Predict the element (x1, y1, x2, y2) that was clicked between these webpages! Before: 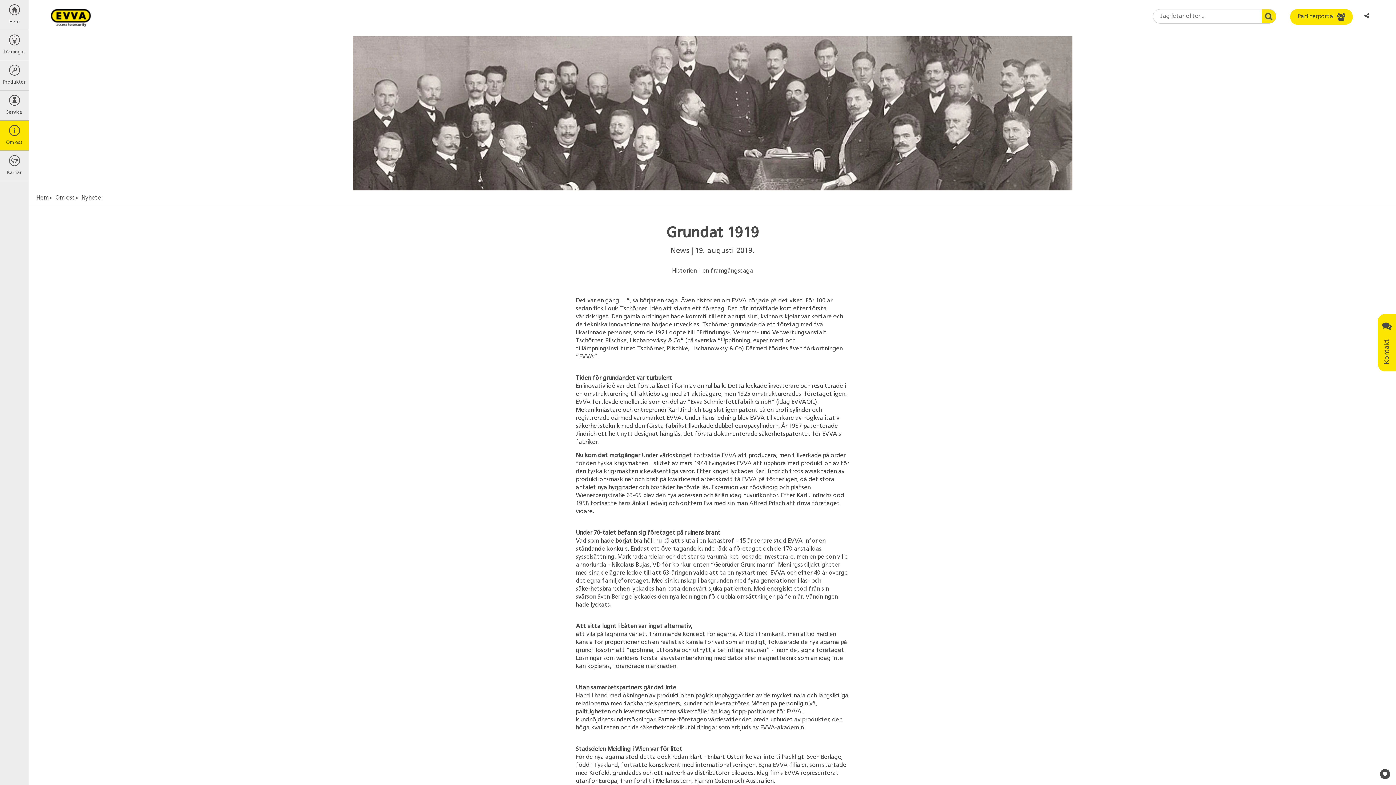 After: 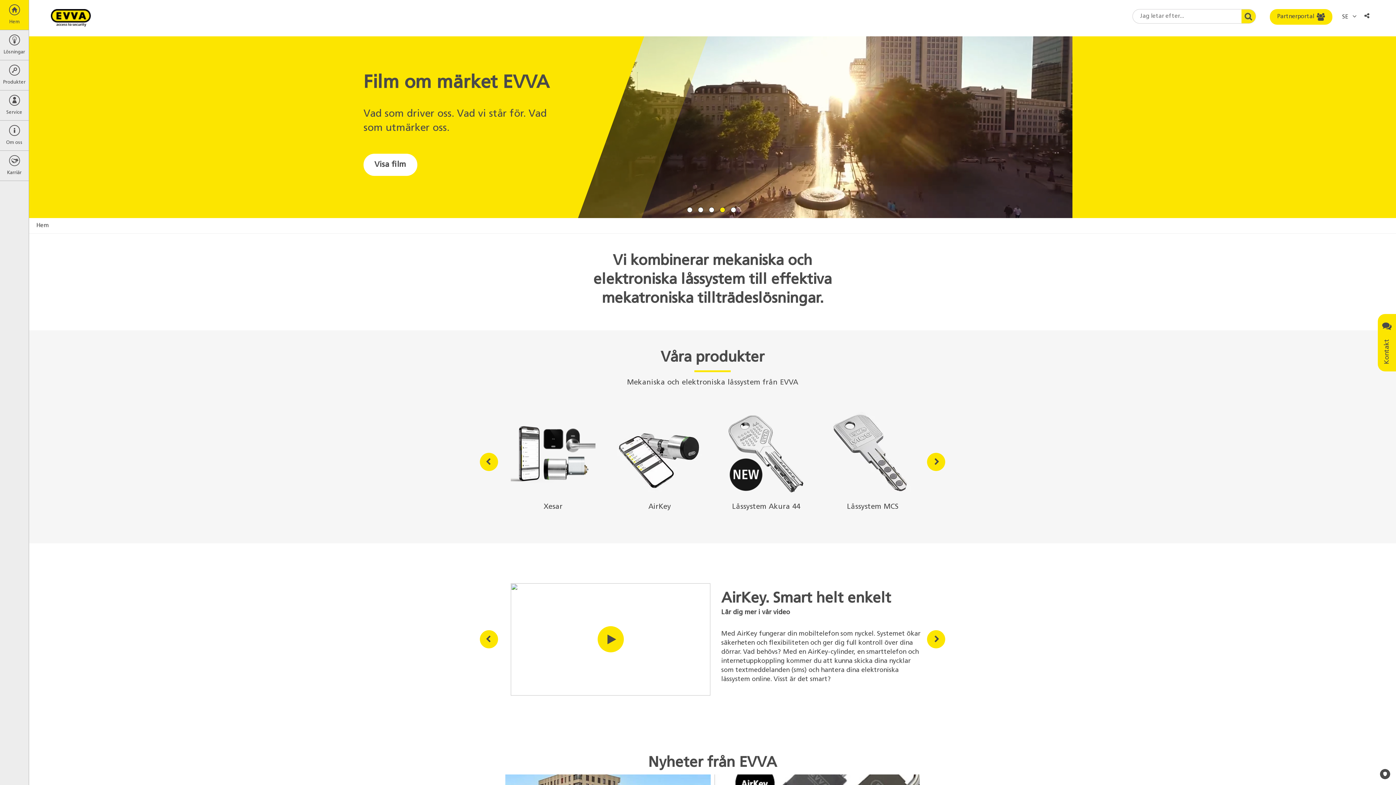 Action: label: Hem bbox: (36, 195, 48, 201)